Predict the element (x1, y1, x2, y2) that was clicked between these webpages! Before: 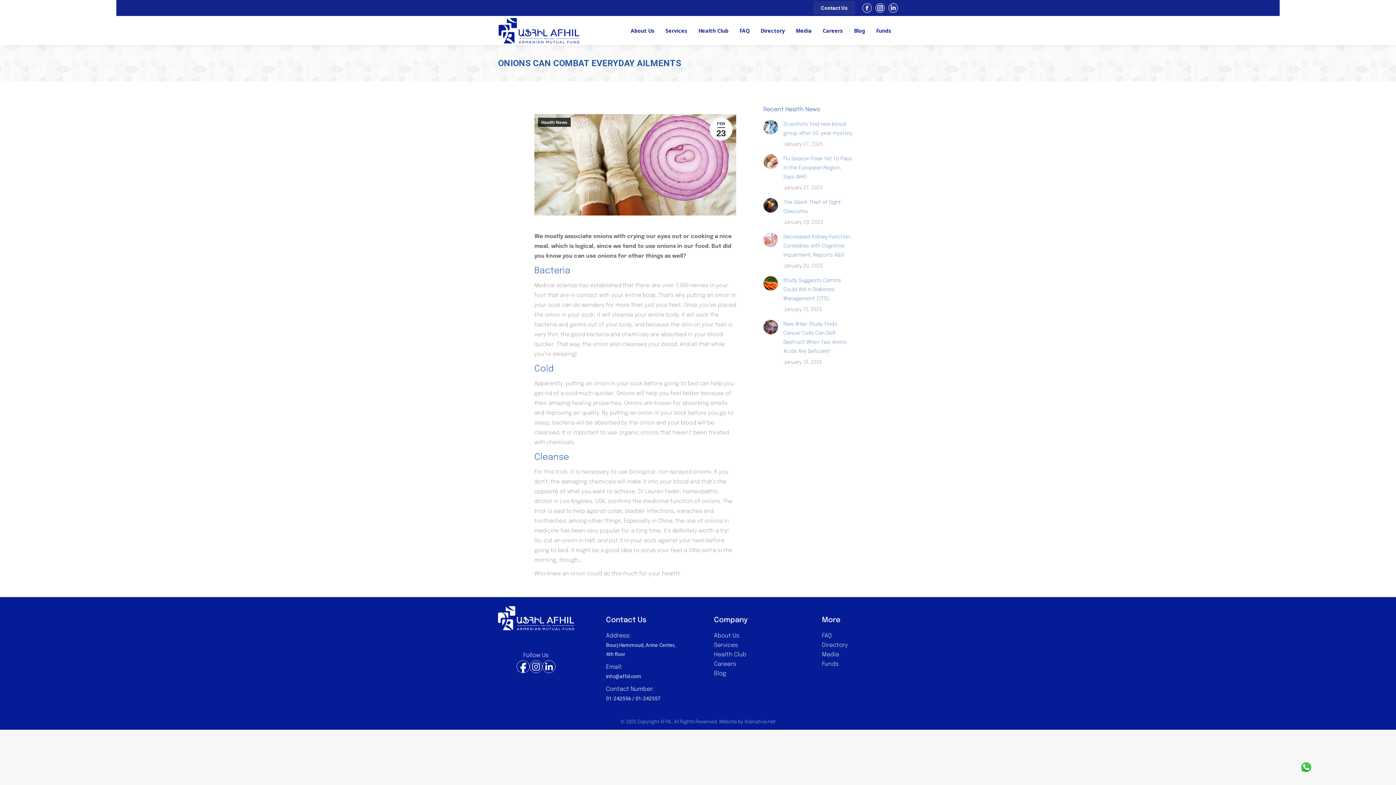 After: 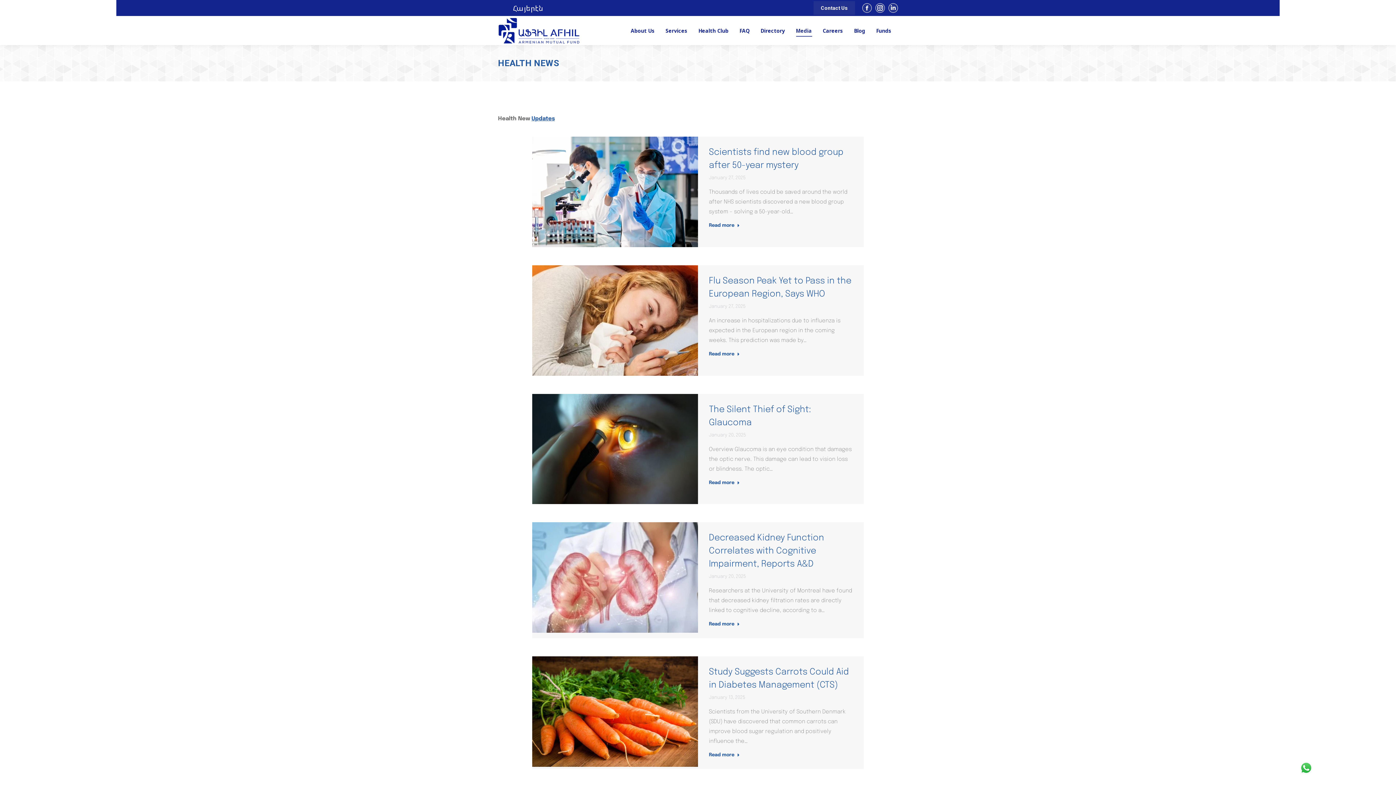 Action: label: Media bbox: (822, 652, 839, 658)